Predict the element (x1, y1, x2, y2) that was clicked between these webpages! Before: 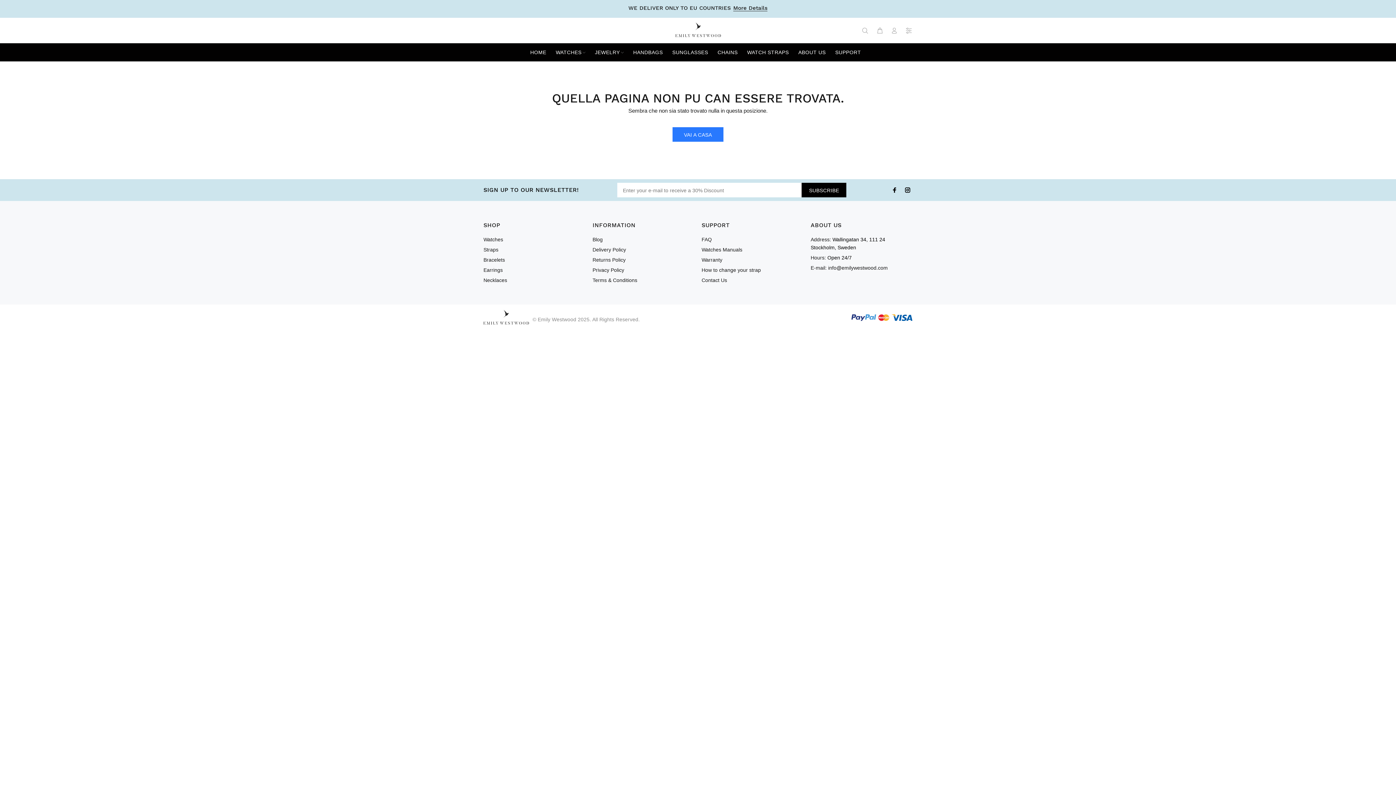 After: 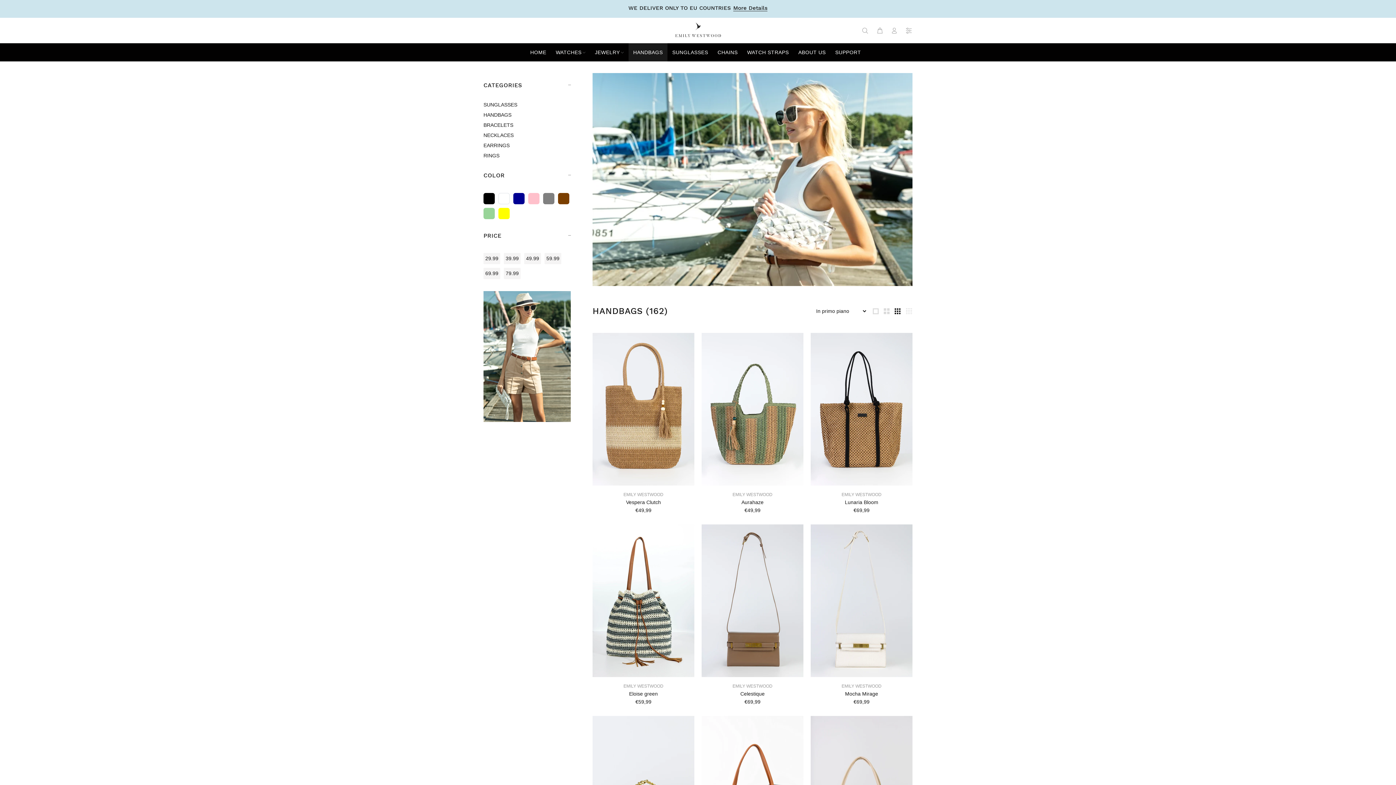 Action: bbox: (628, 43, 667, 61) label: HANDBAGS